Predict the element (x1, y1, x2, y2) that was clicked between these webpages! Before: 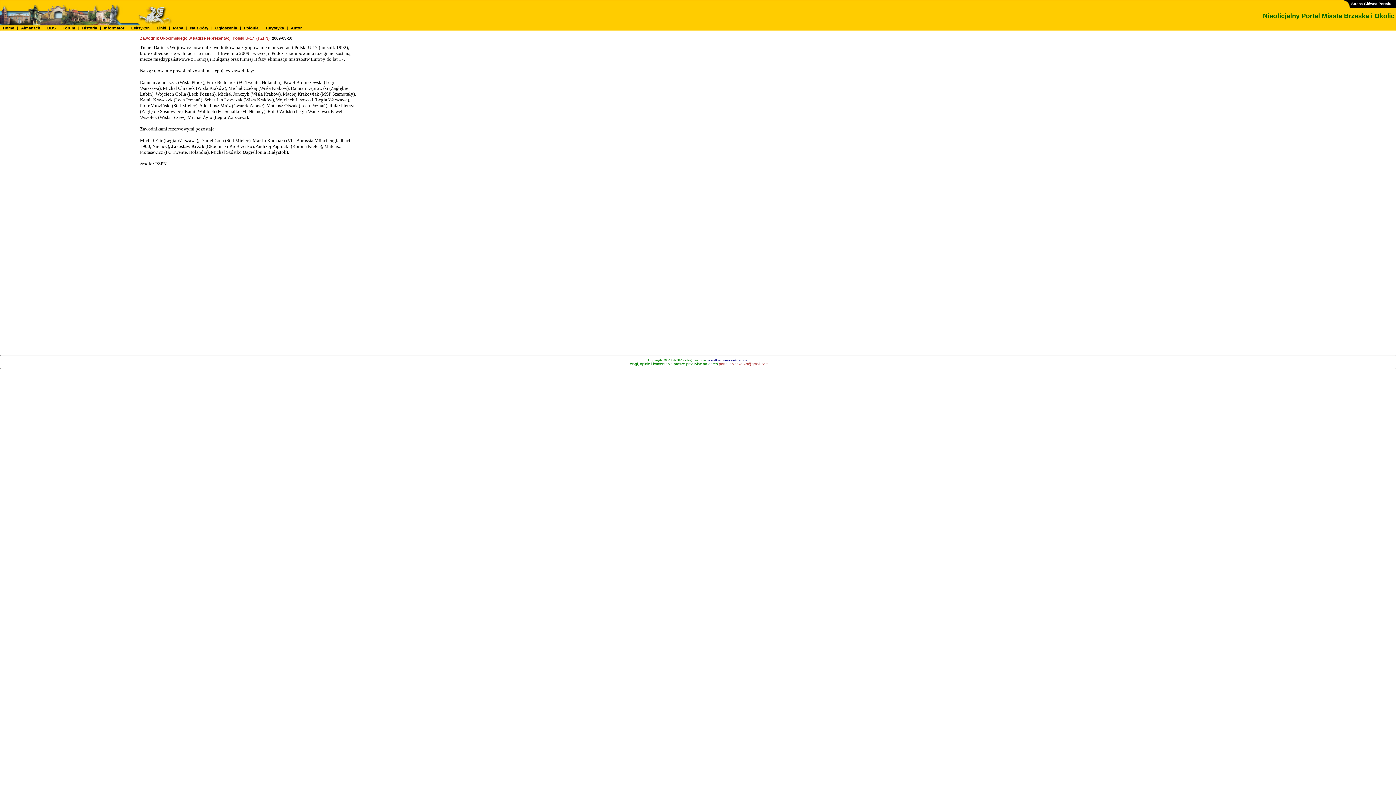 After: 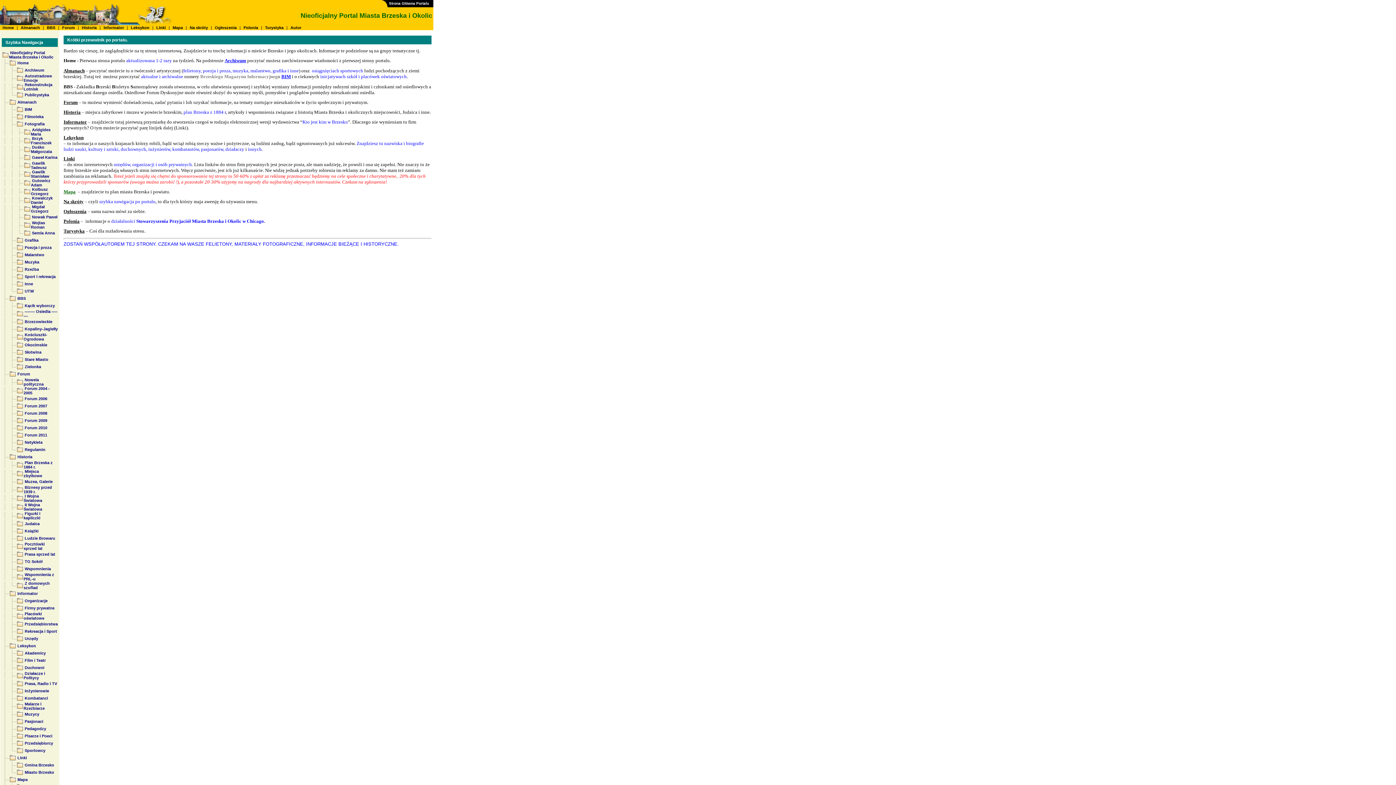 Action: label:  Na skróty  bbox: (189, 25, 209, 30)